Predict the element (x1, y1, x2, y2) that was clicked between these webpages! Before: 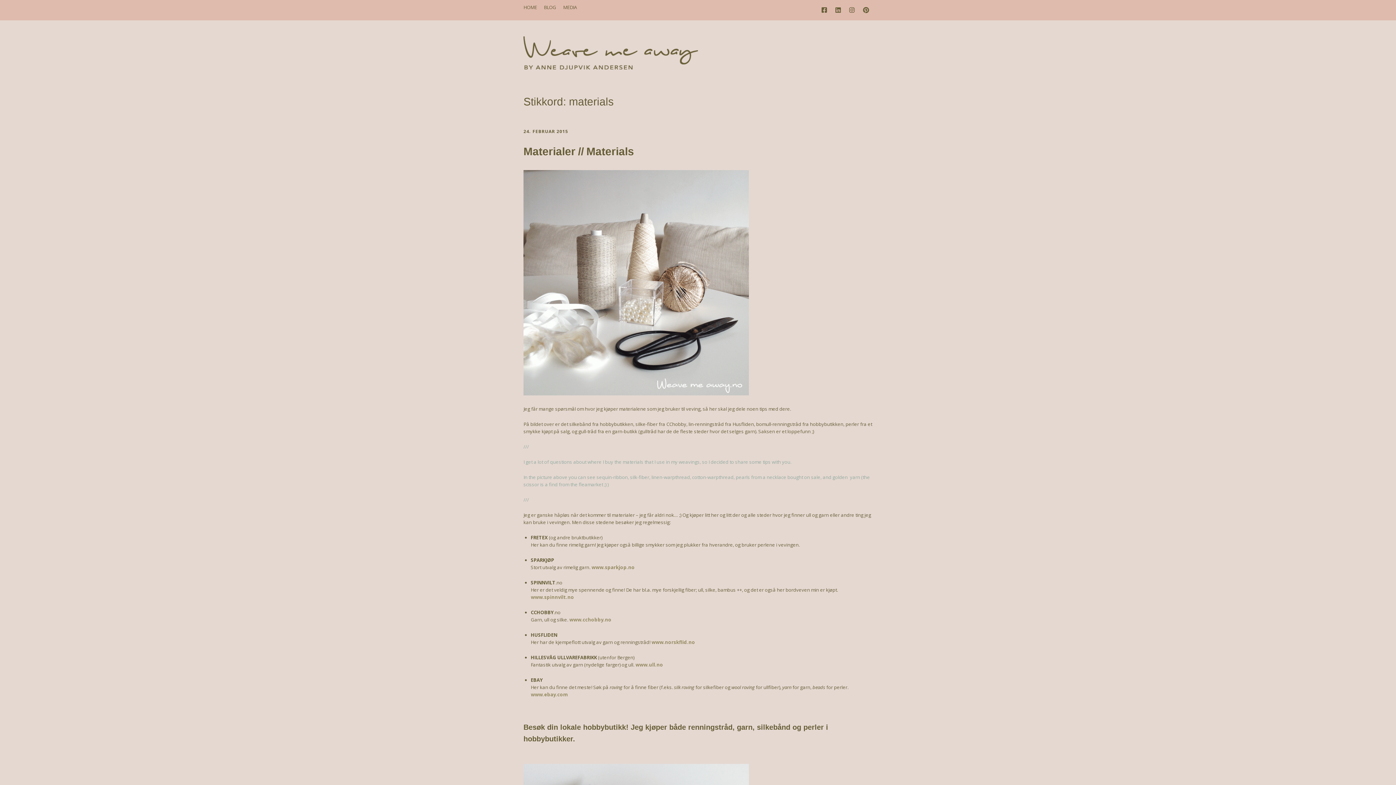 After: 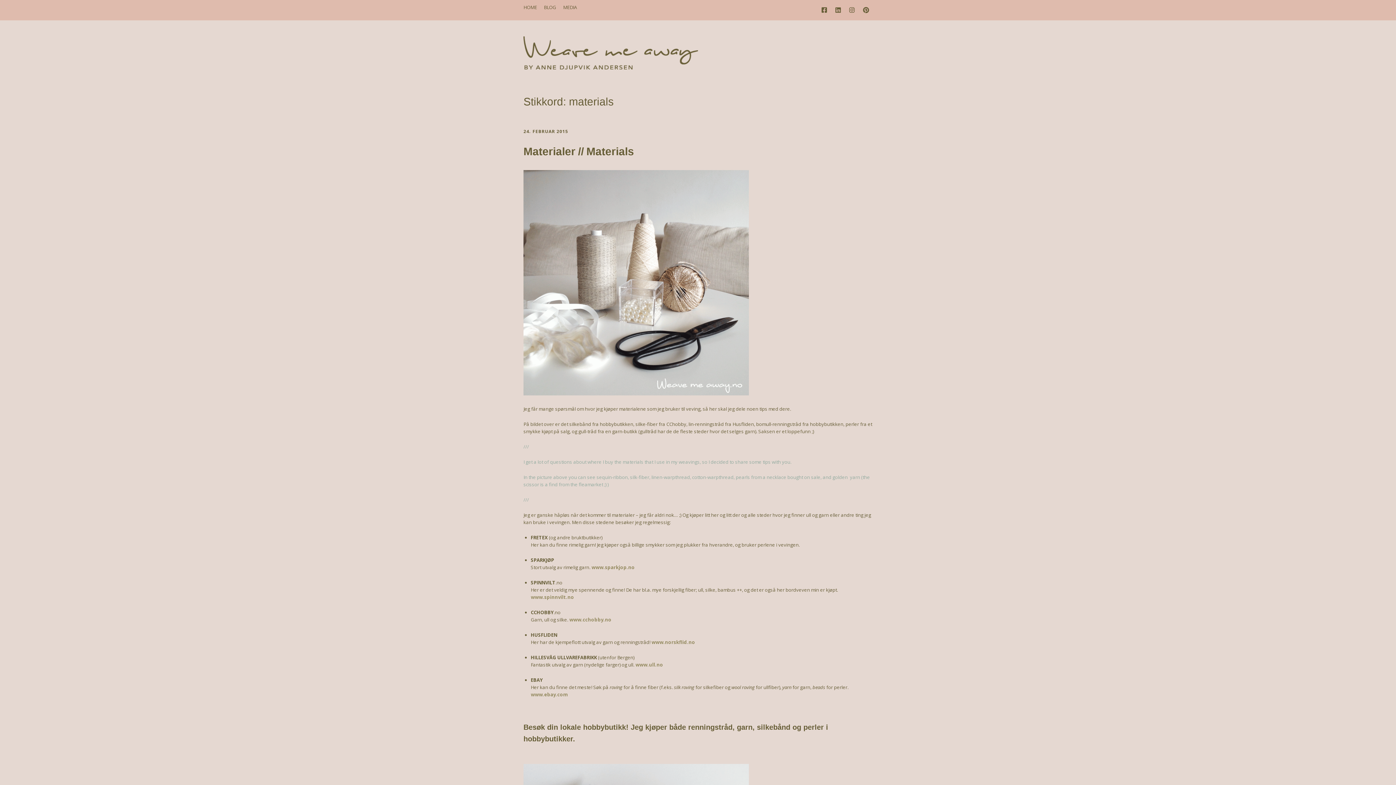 Action: label: www.ull.no bbox: (635, 661, 663, 668)